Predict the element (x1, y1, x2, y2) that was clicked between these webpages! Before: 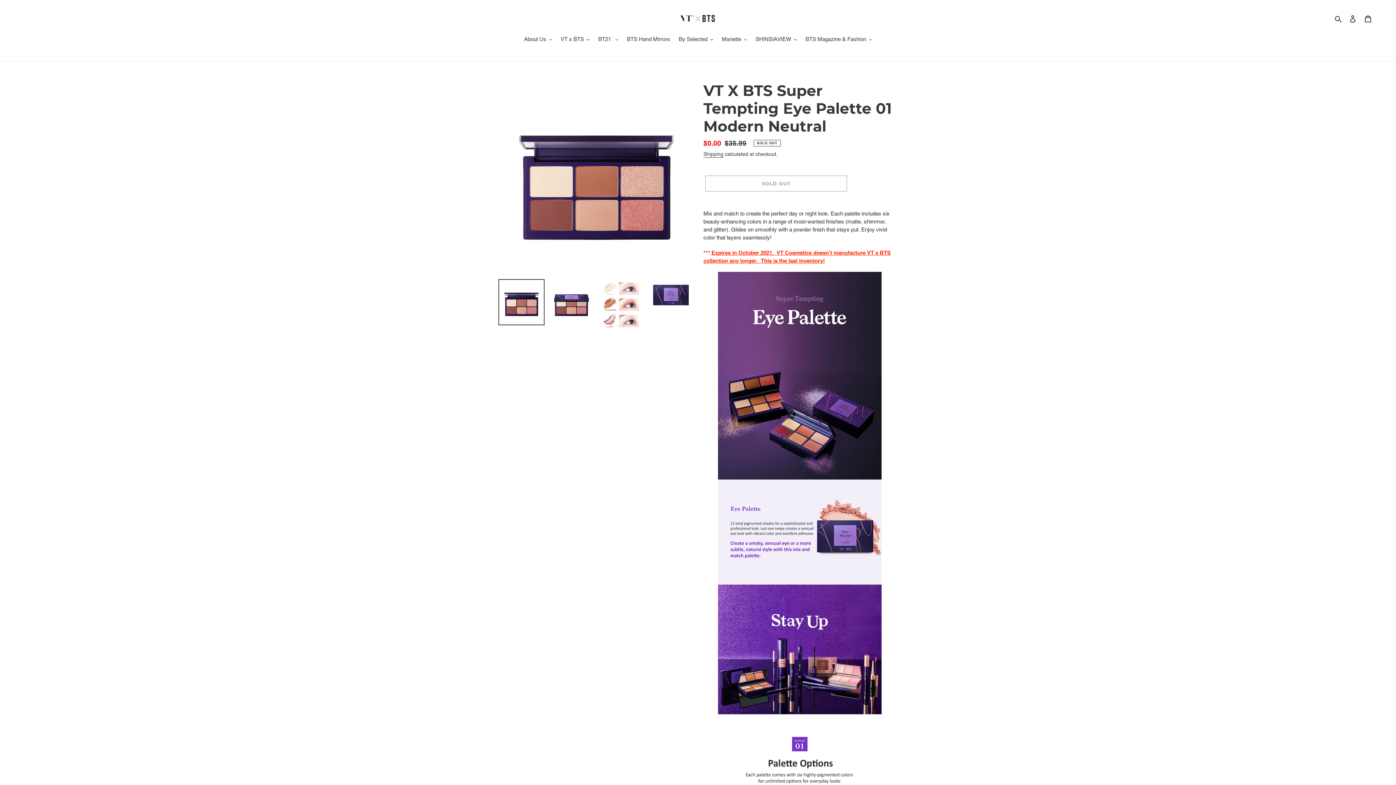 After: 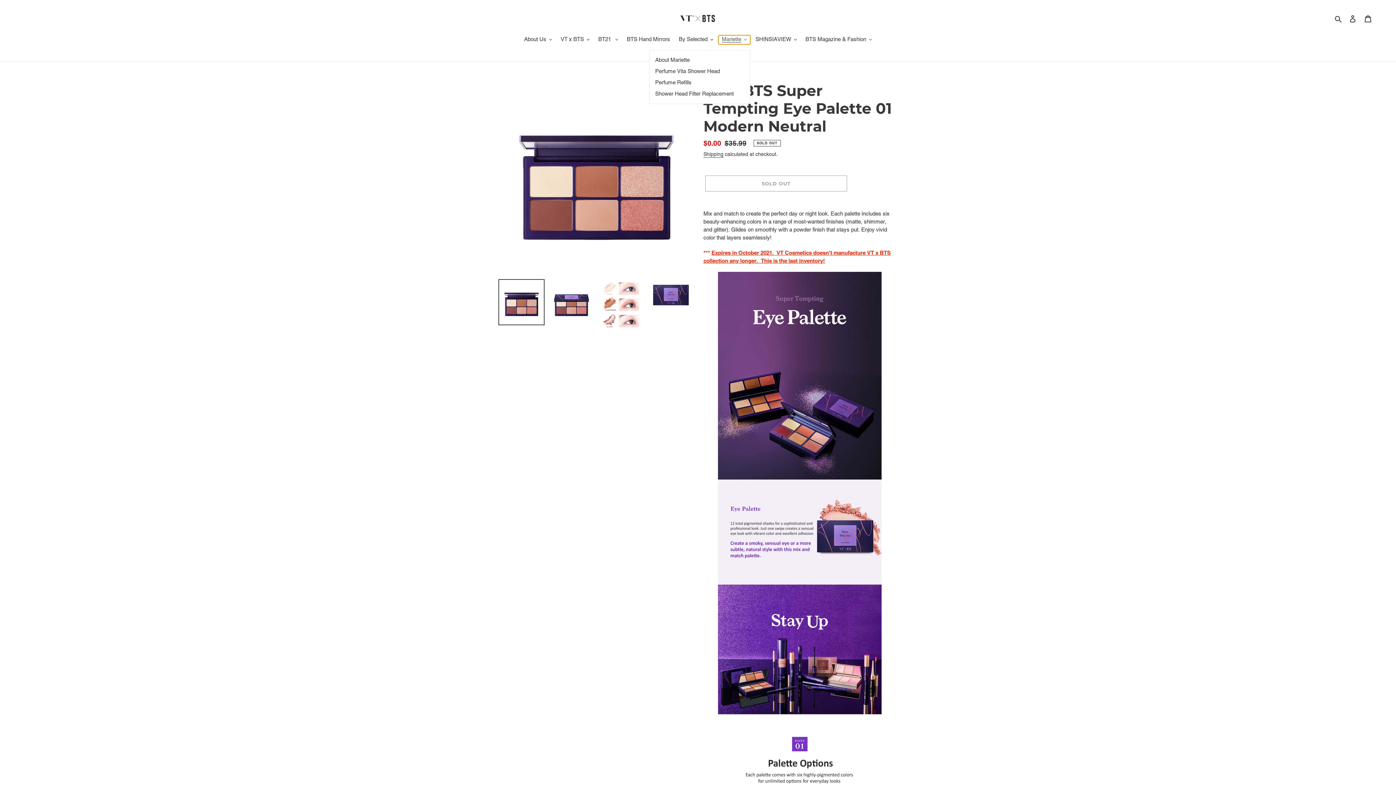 Action: label: Mariette bbox: (718, 35, 750, 44)